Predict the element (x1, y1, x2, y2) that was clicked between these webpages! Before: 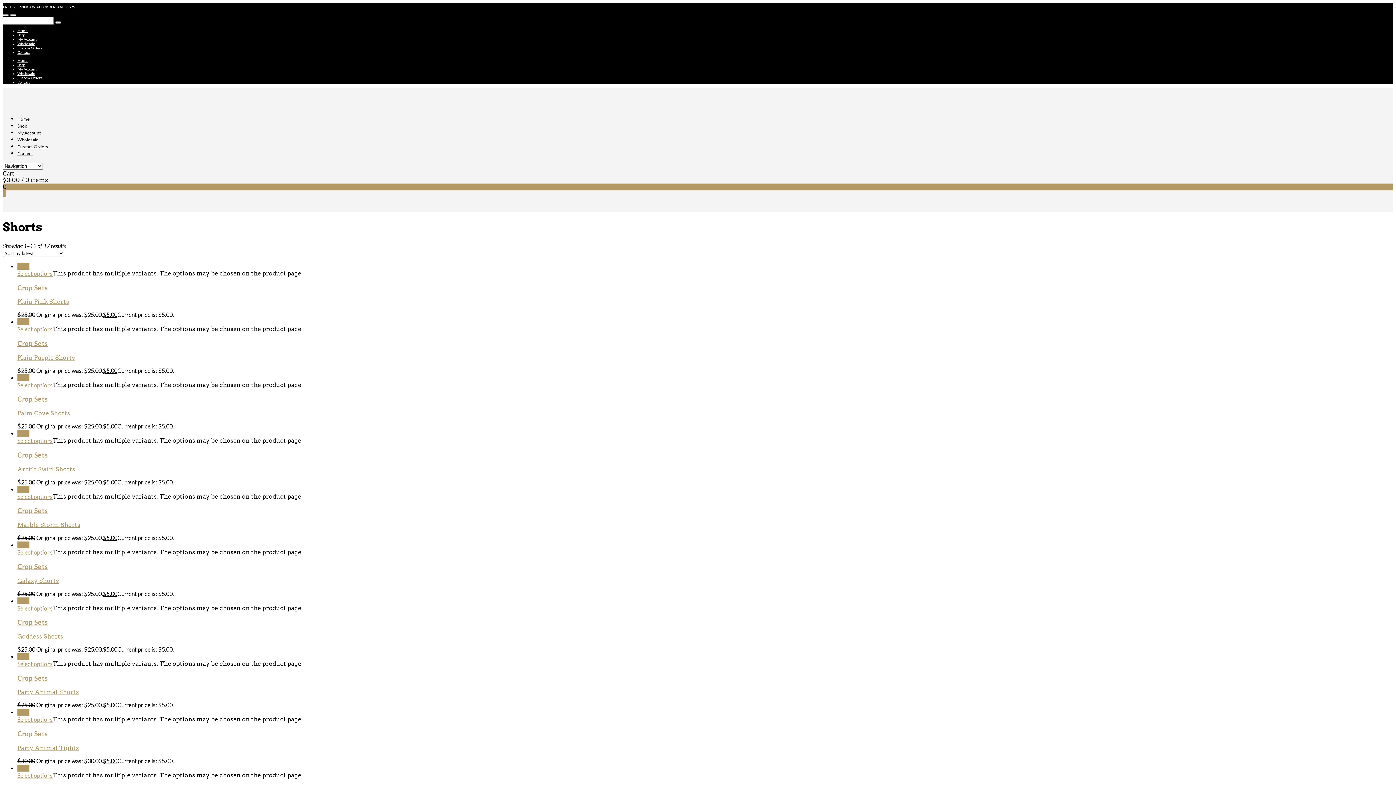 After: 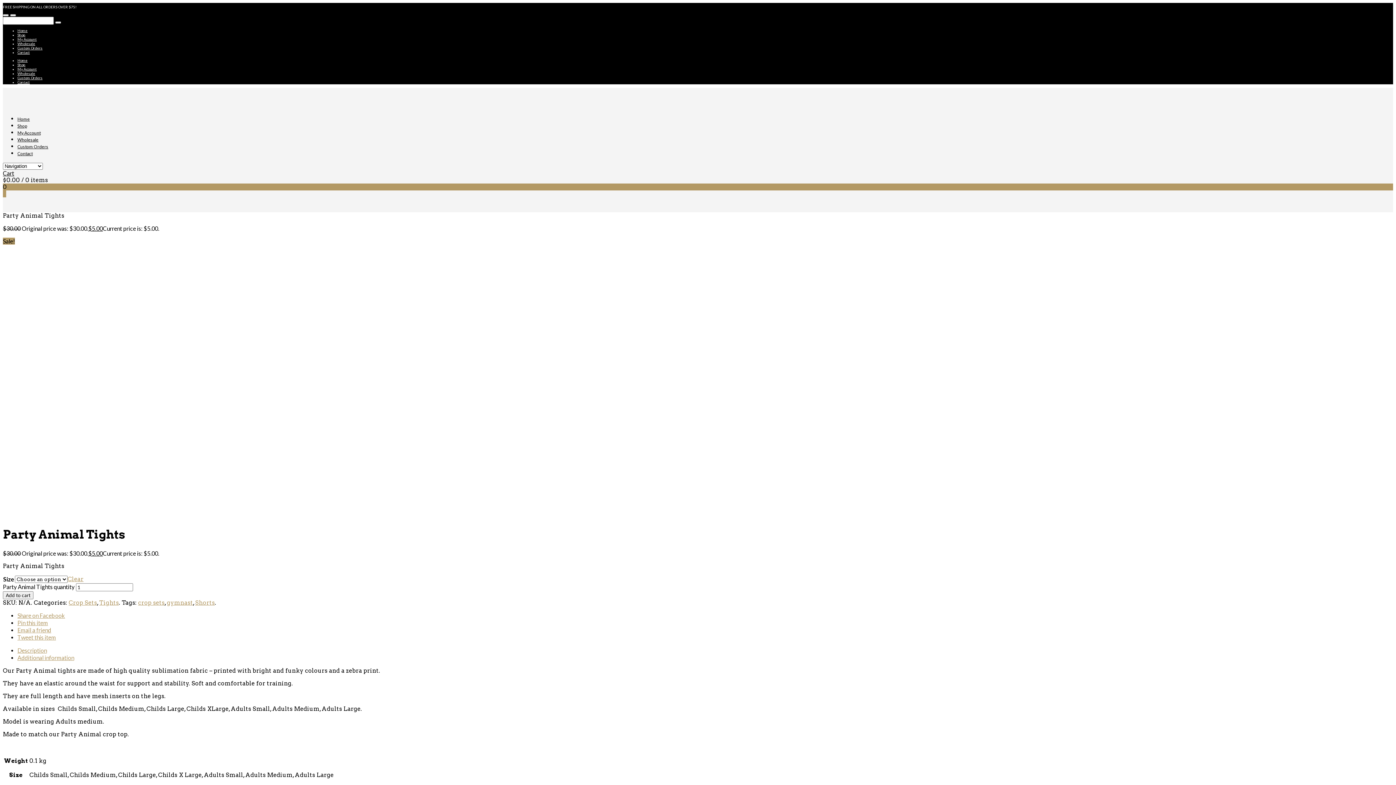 Action: bbox: (17, 709, 29, 716) label: Sale!